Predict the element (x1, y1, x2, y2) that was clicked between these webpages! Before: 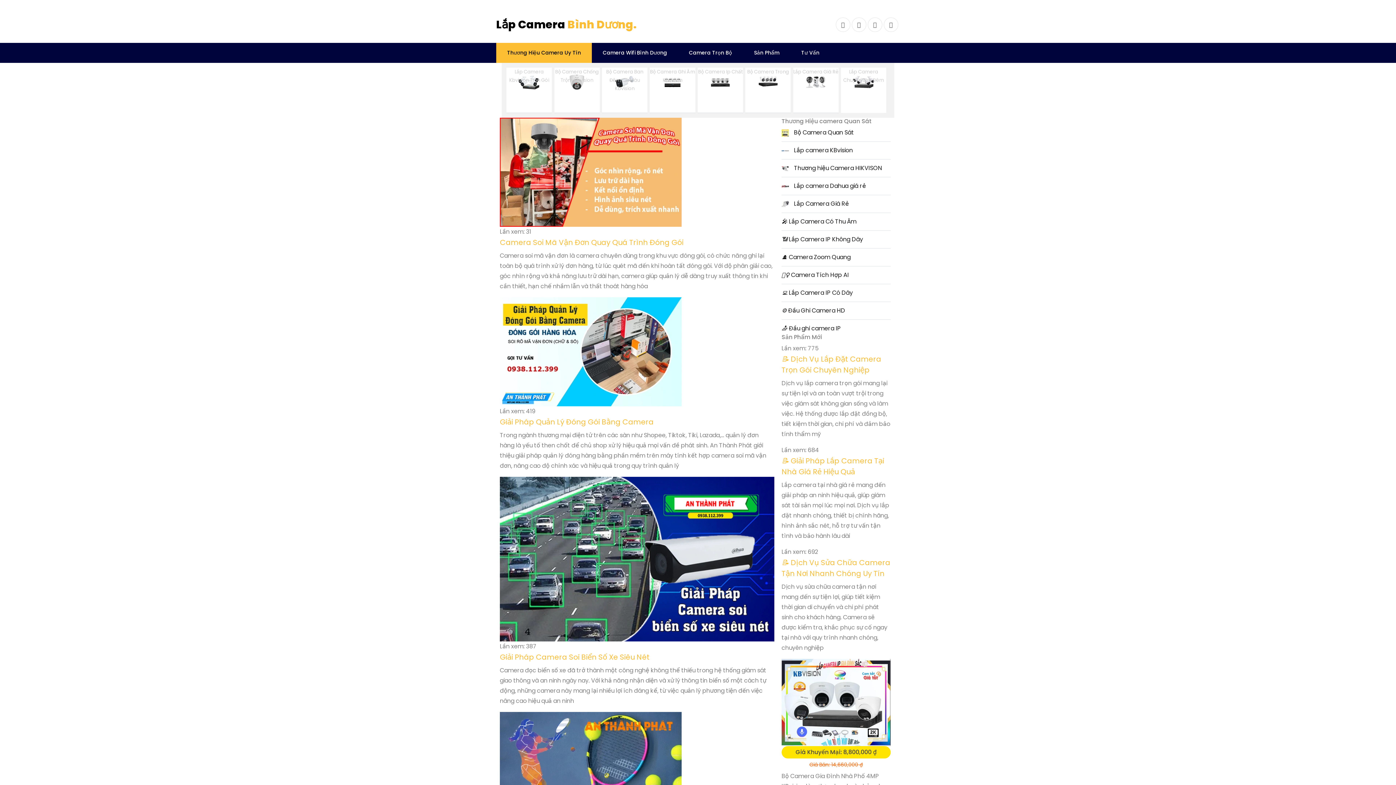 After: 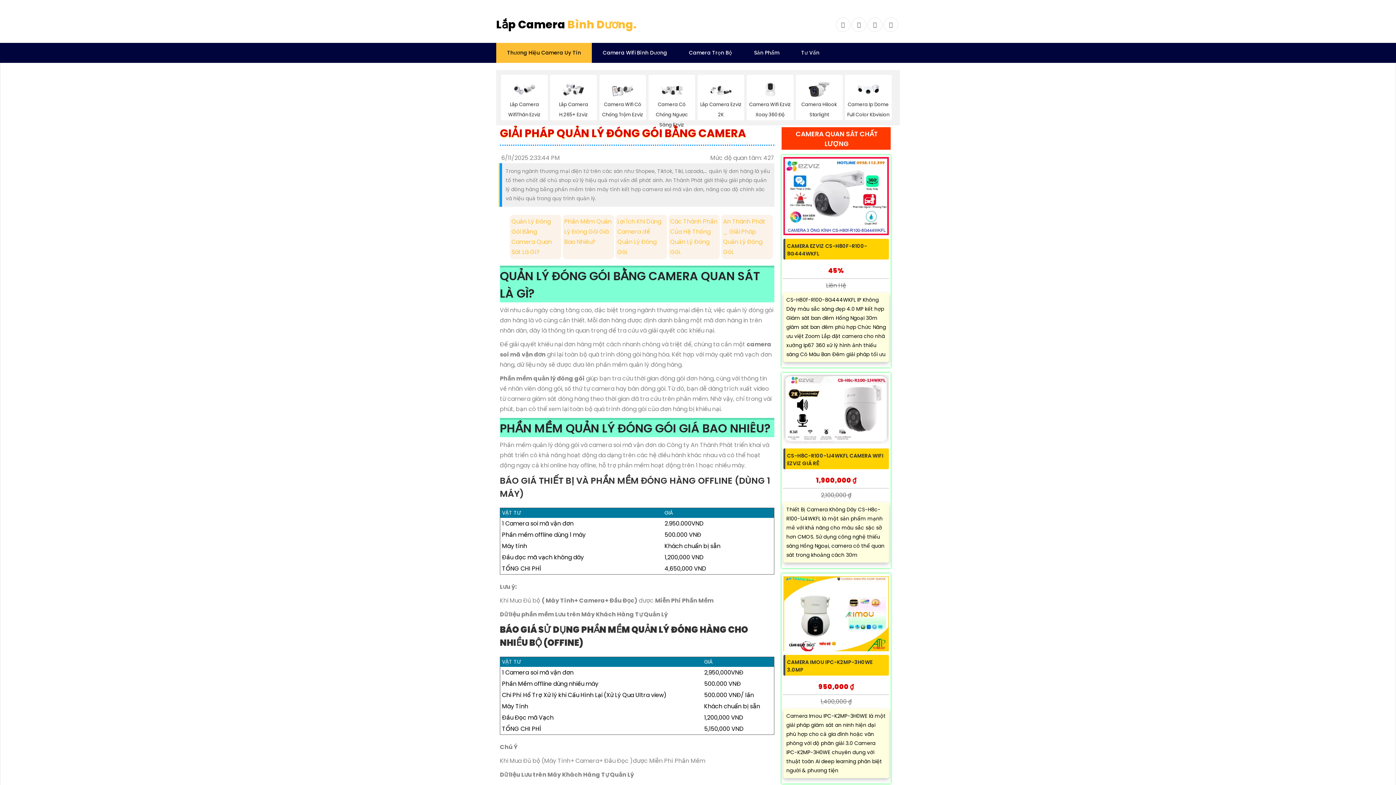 Action: bbox: (500, 347, 681, 355)